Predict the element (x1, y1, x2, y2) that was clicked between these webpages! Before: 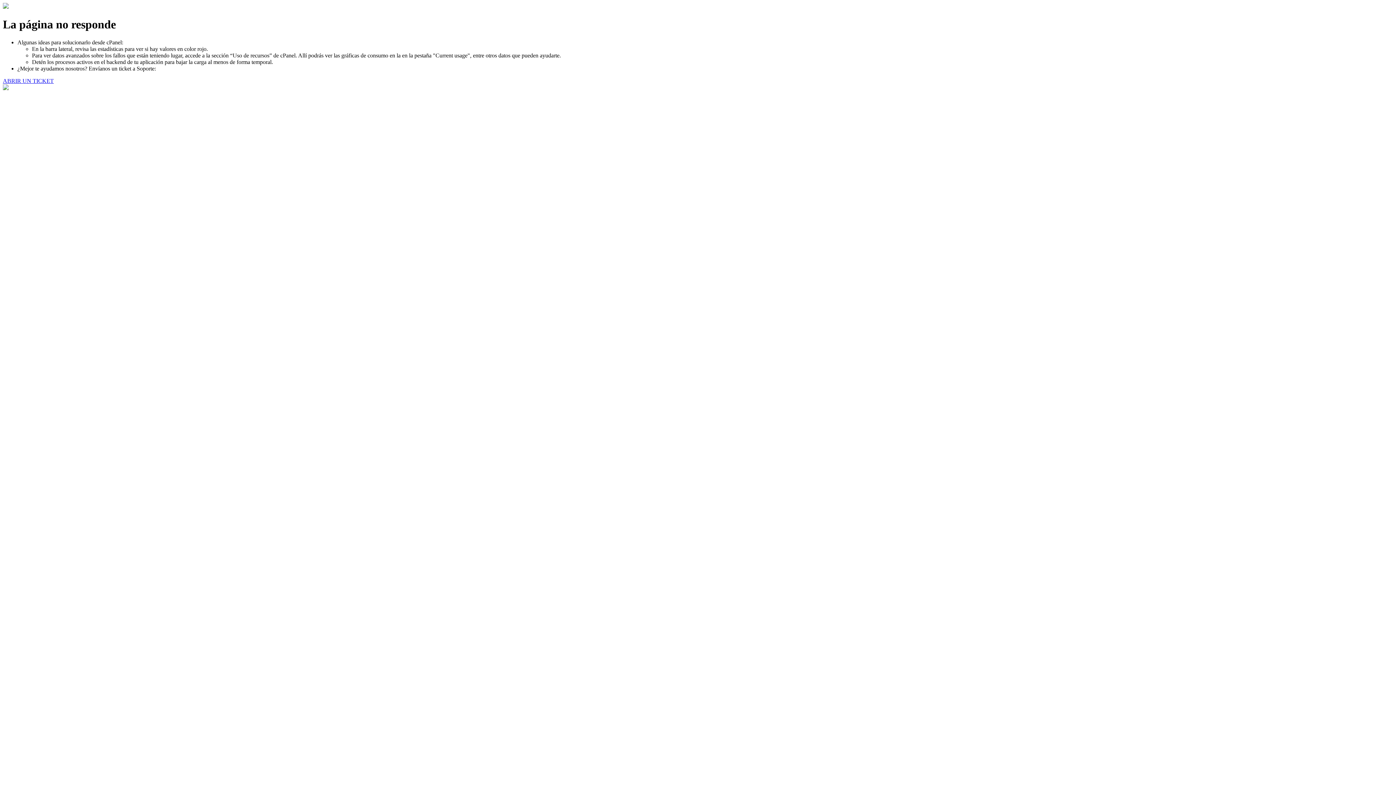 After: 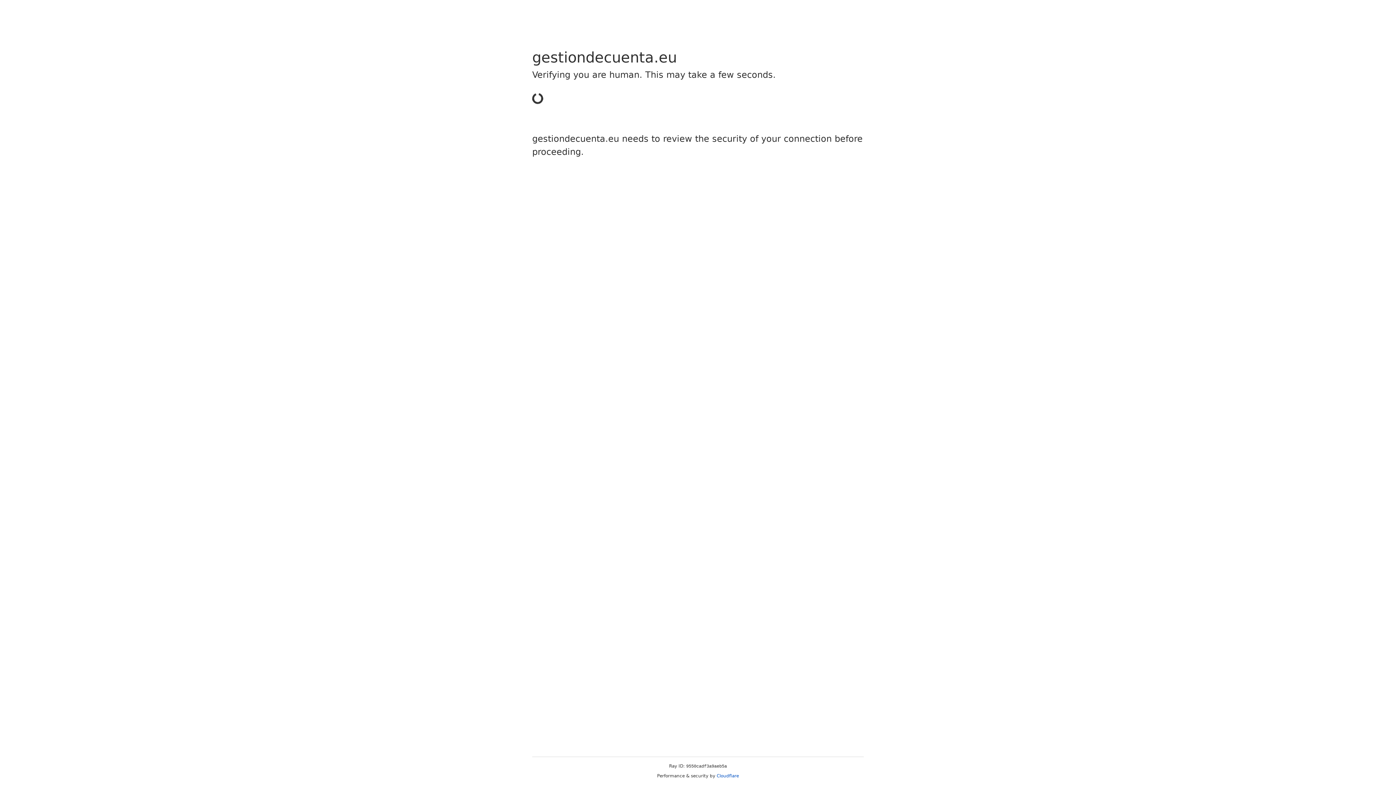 Action: bbox: (2, 77, 53, 83) label: ABRIR UN TICKET